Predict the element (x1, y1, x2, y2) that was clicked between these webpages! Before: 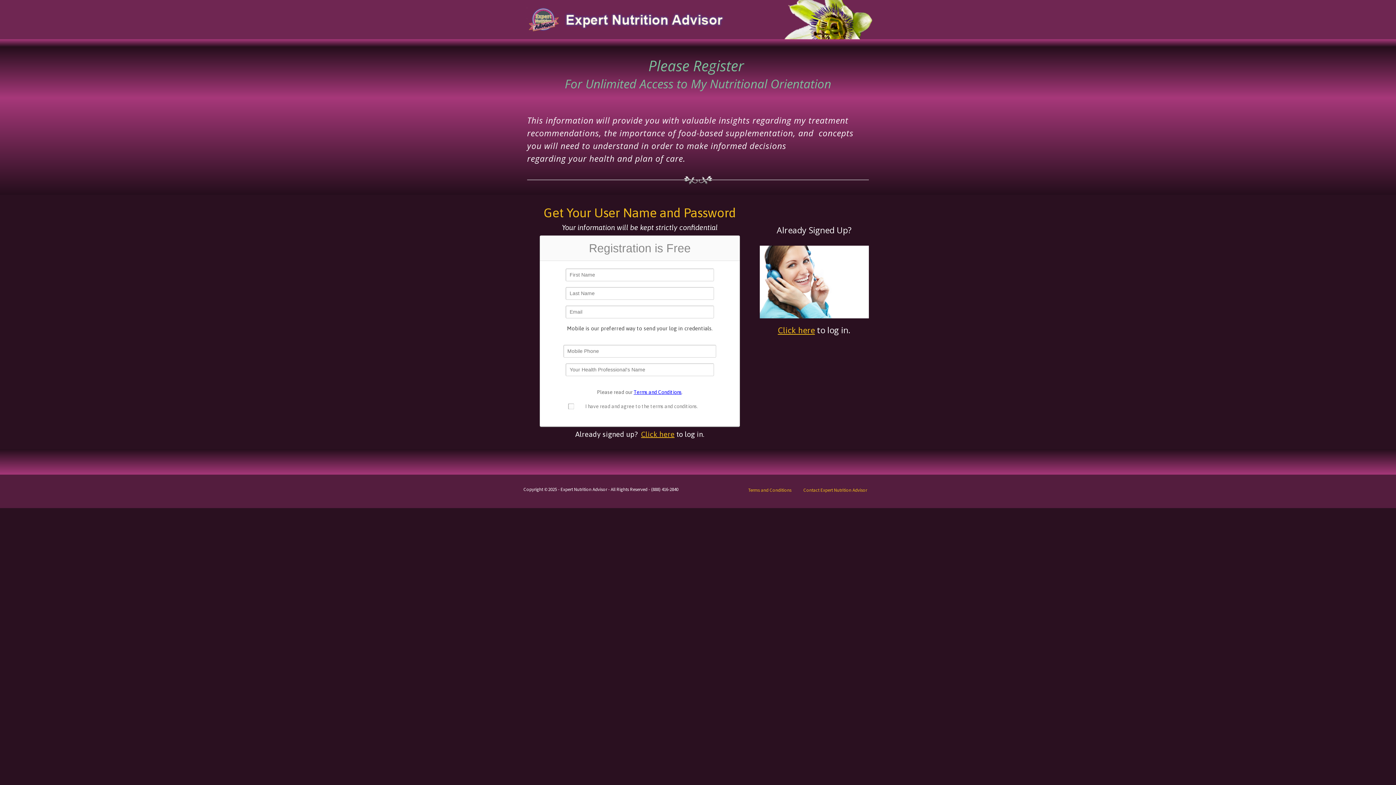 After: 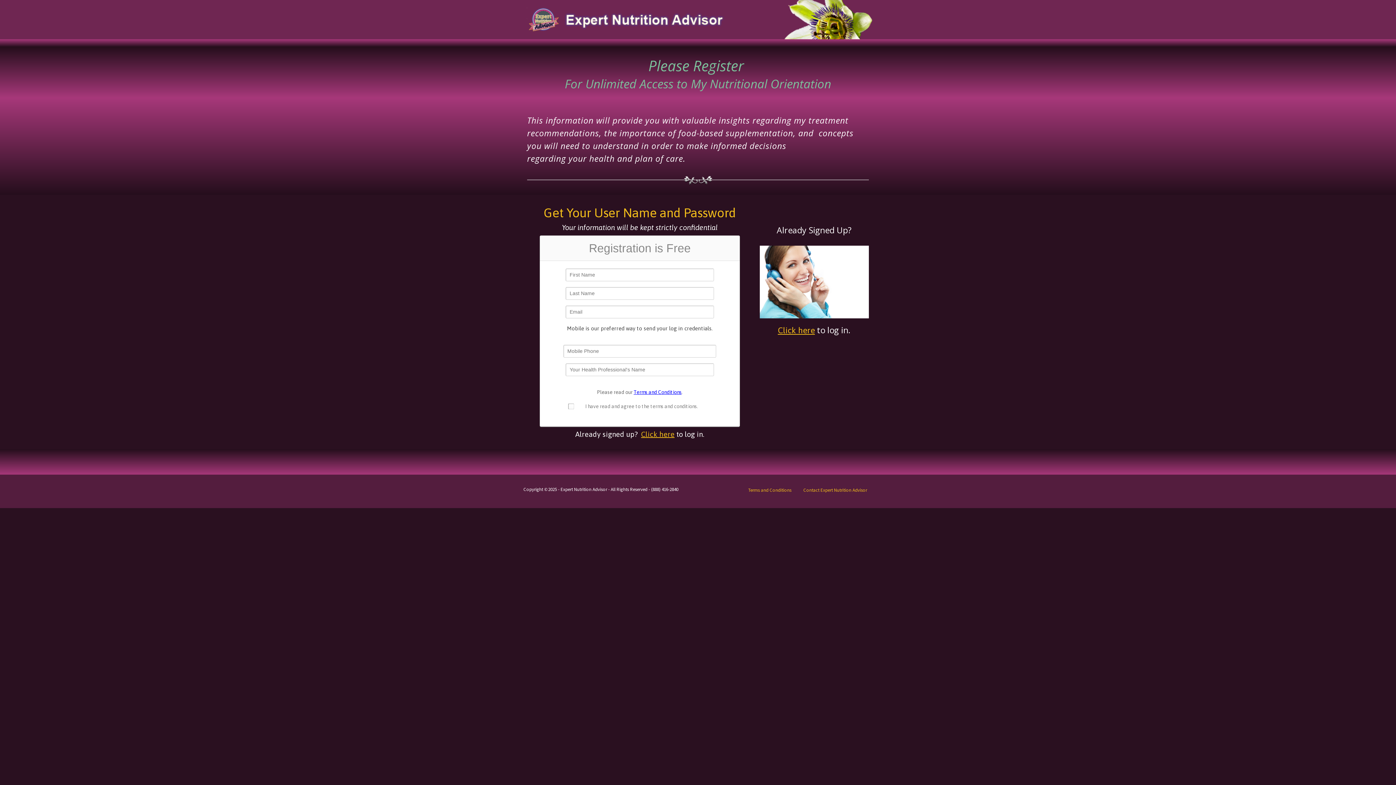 Action: label: Terms and Conditions bbox: (633, 389, 681, 395)